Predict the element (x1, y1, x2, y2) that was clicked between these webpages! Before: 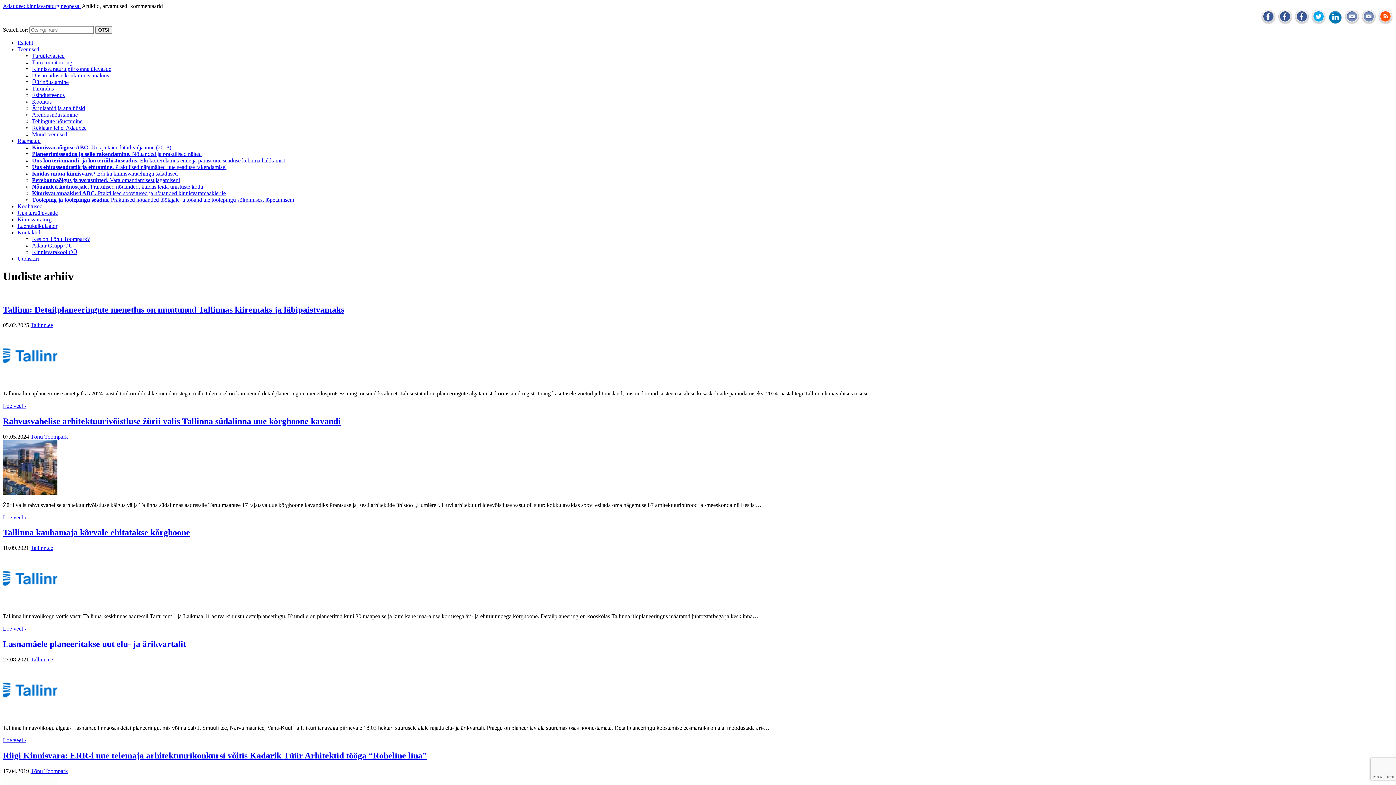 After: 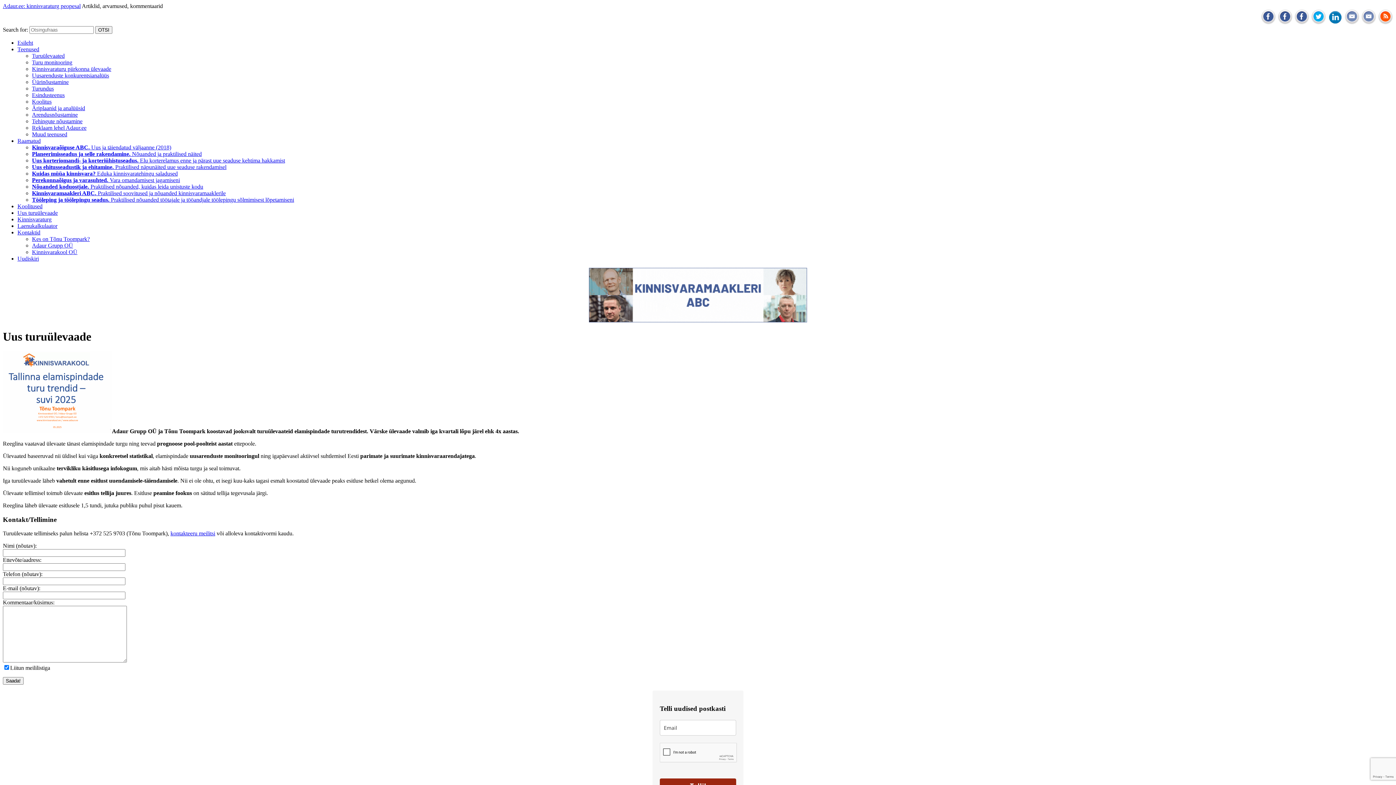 Action: bbox: (17, 209, 57, 216) label: Uus turuülevaade